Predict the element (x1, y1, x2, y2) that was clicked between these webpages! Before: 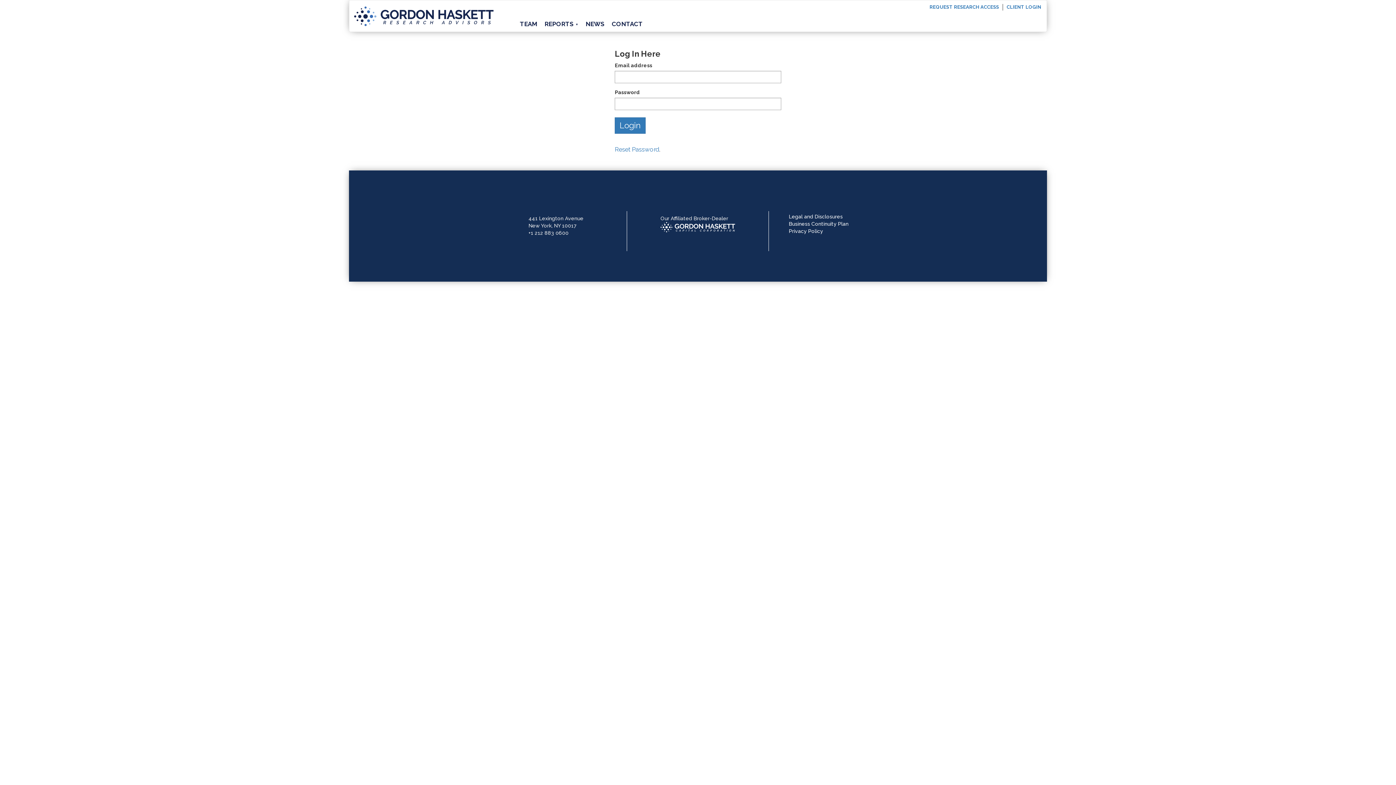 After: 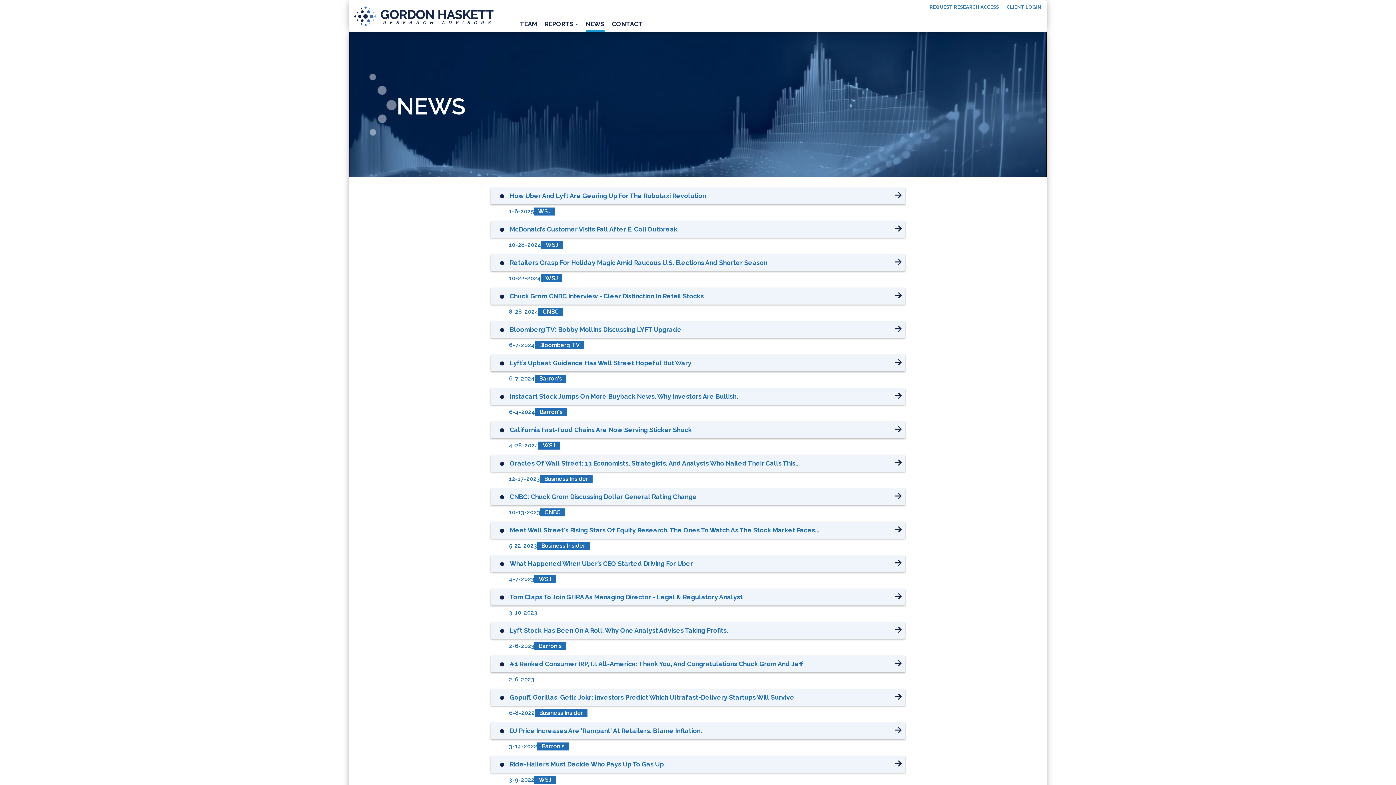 Action: label: NEWS bbox: (585, 17, 604, 31)